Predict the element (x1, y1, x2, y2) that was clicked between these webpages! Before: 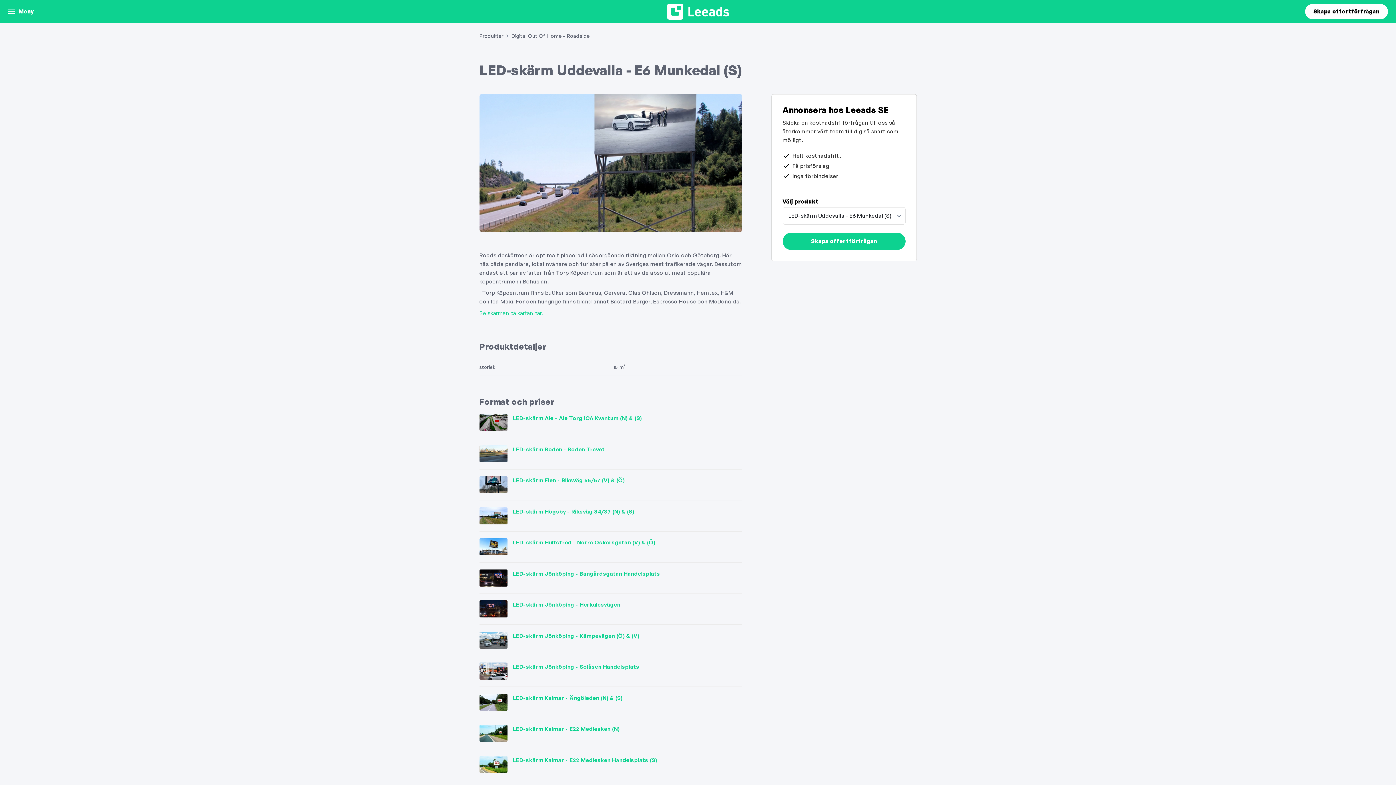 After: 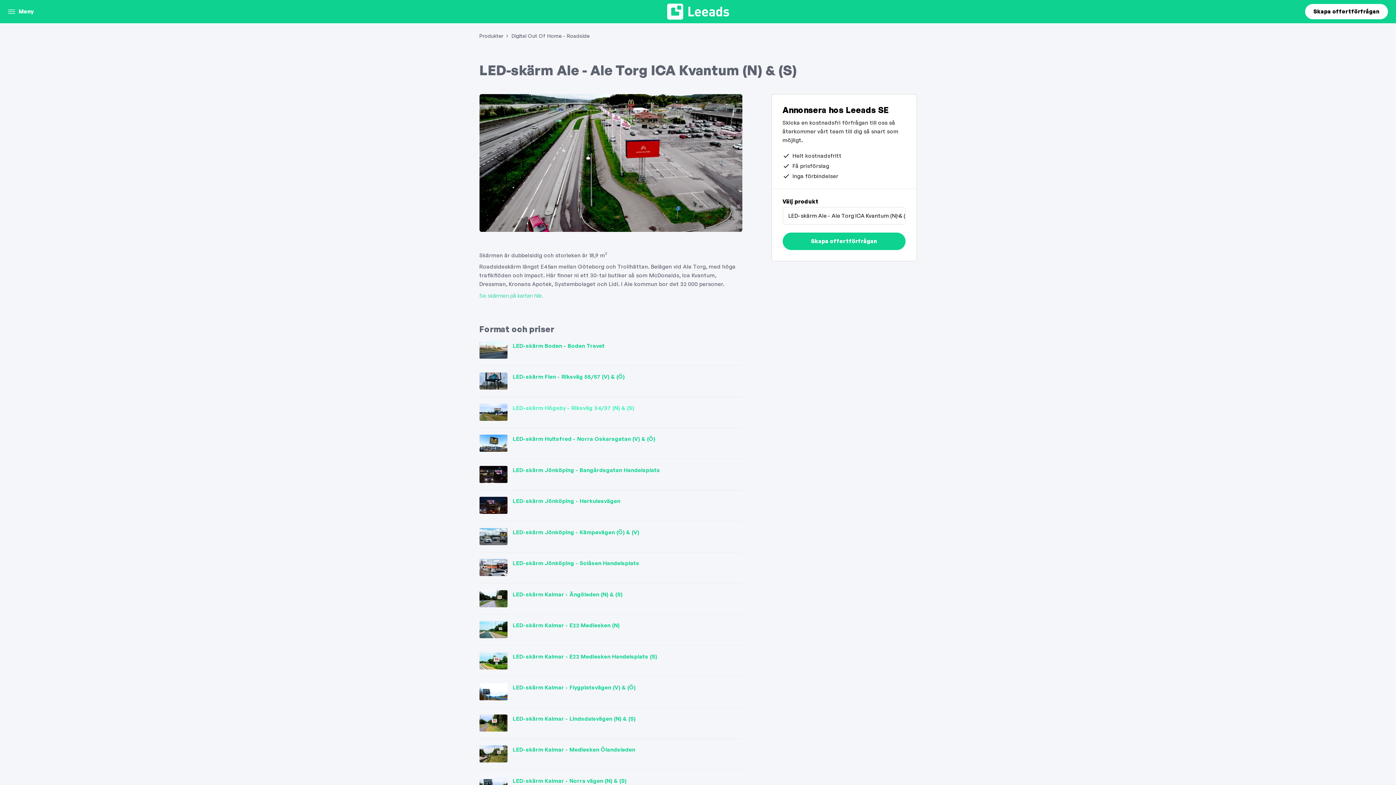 Action: label: LED-skärm Ale - Ale Torg ICA Kvantum (N) & (S) bbox: (479, 414, 742, 438)